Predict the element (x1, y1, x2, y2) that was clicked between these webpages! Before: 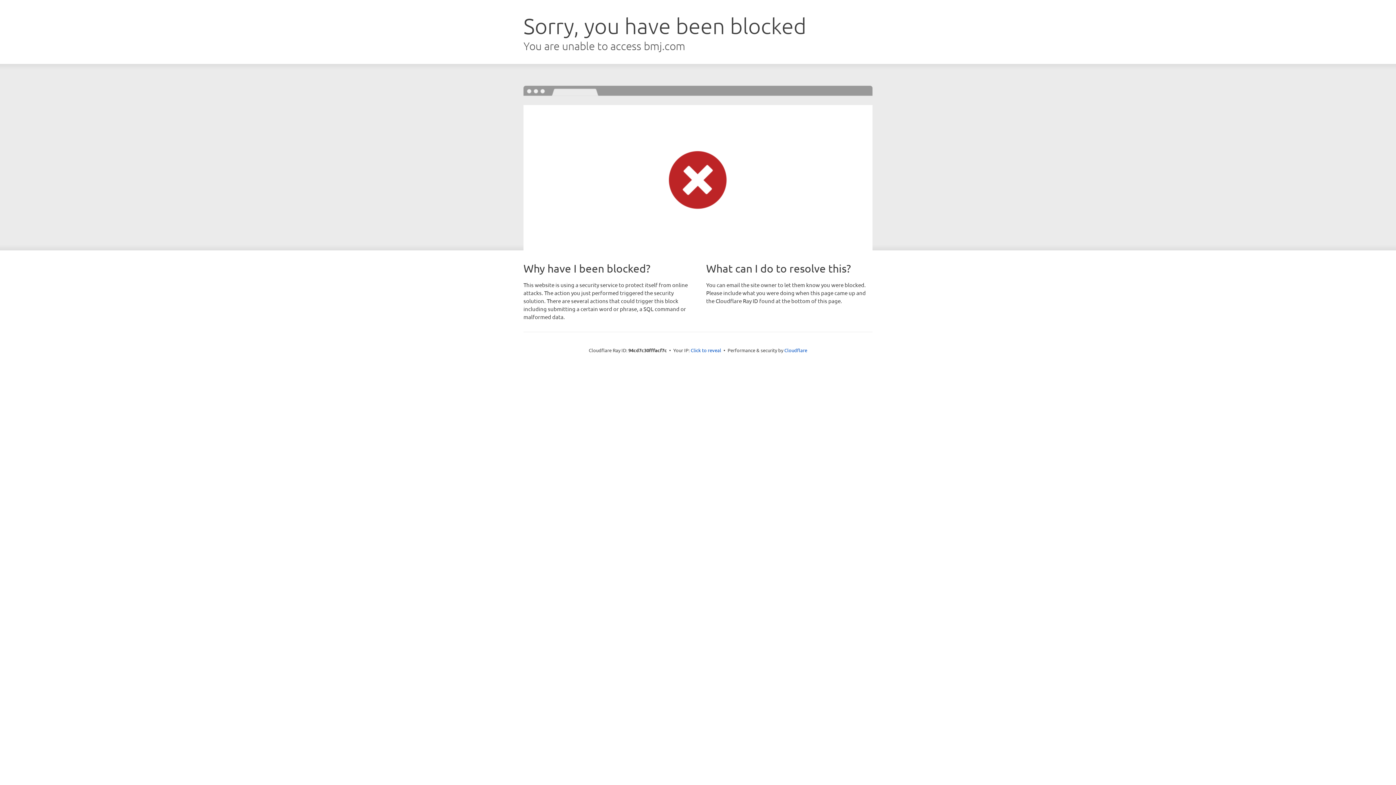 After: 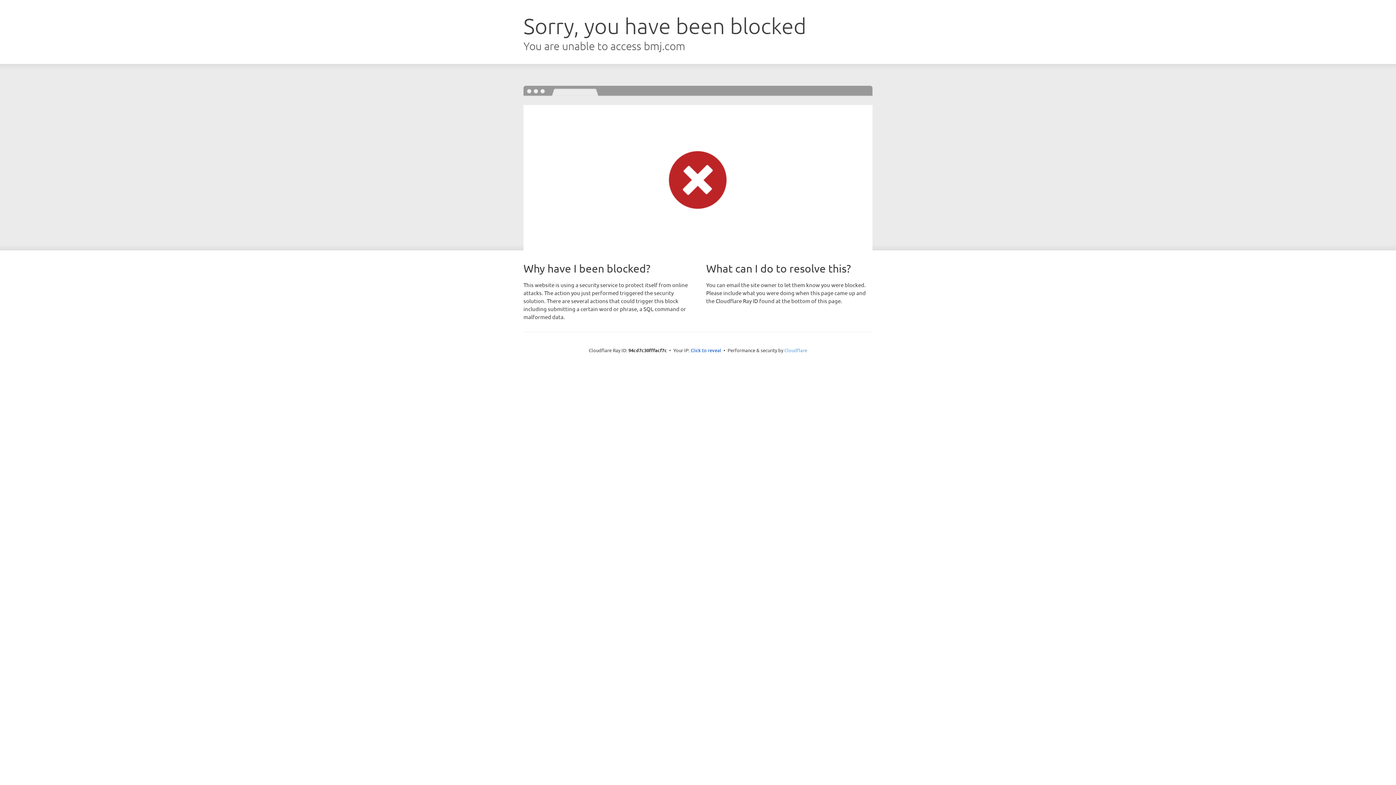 Action: label: Cloudflare bbox: (784, 347, 807, 353)